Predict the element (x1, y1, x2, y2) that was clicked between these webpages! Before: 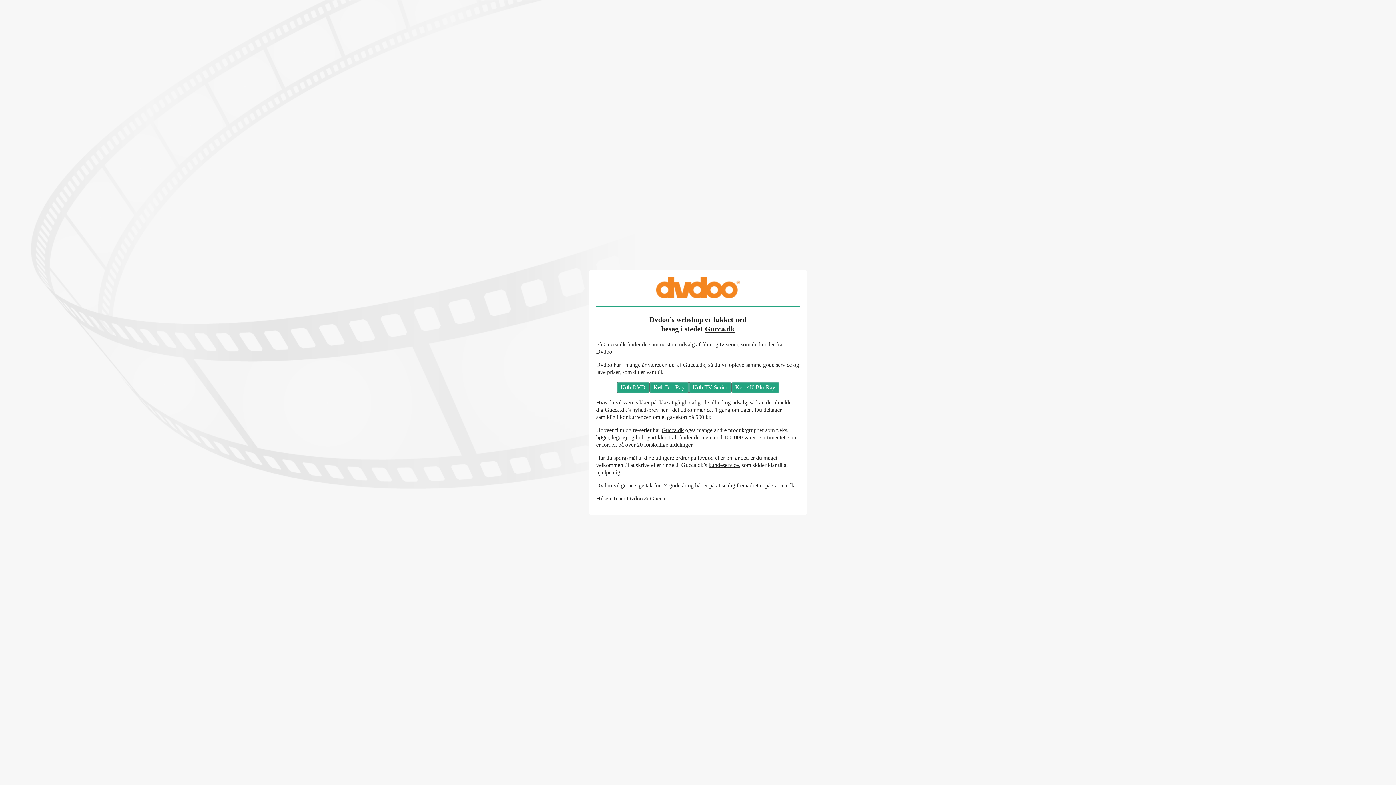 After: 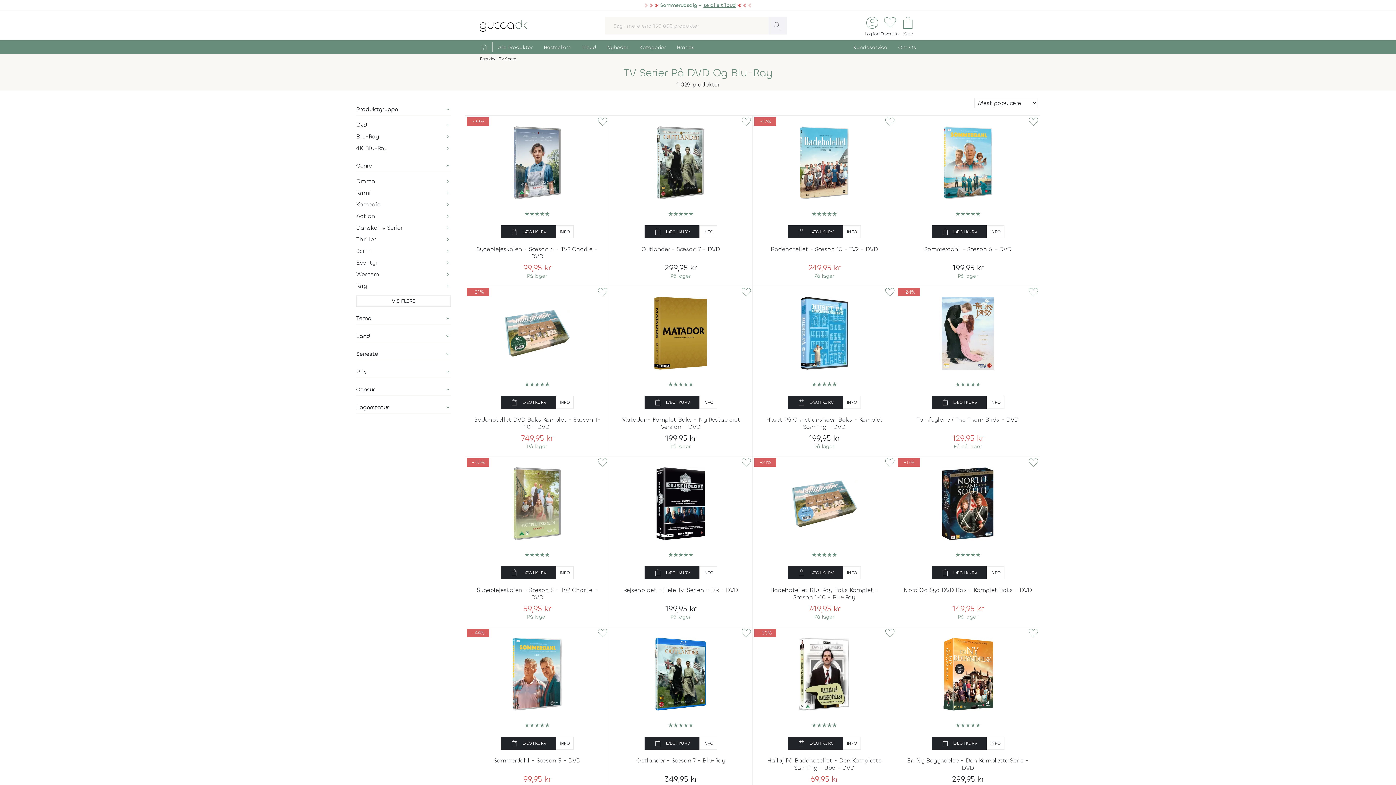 Action: bbox: (688, 381, 731, 393) label: Køb TV-Serier